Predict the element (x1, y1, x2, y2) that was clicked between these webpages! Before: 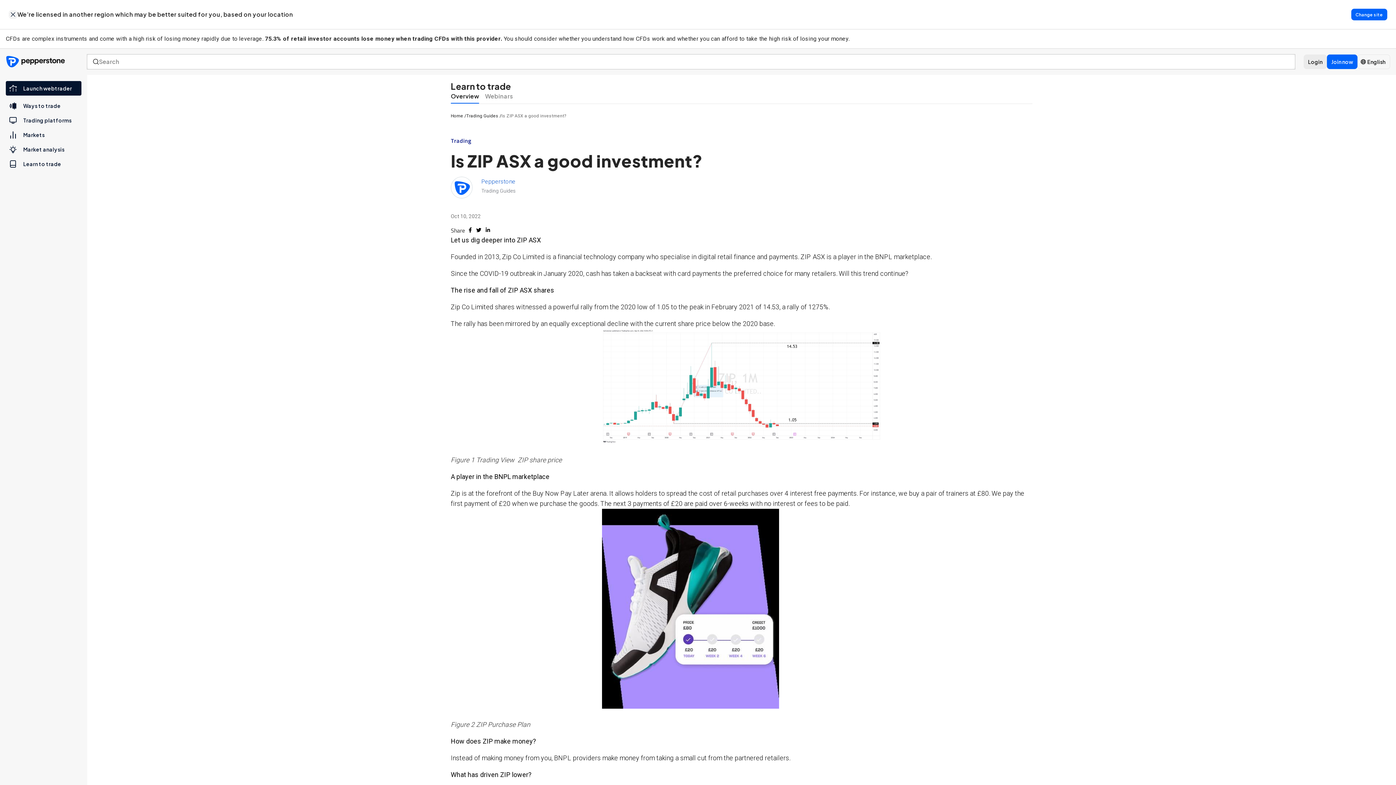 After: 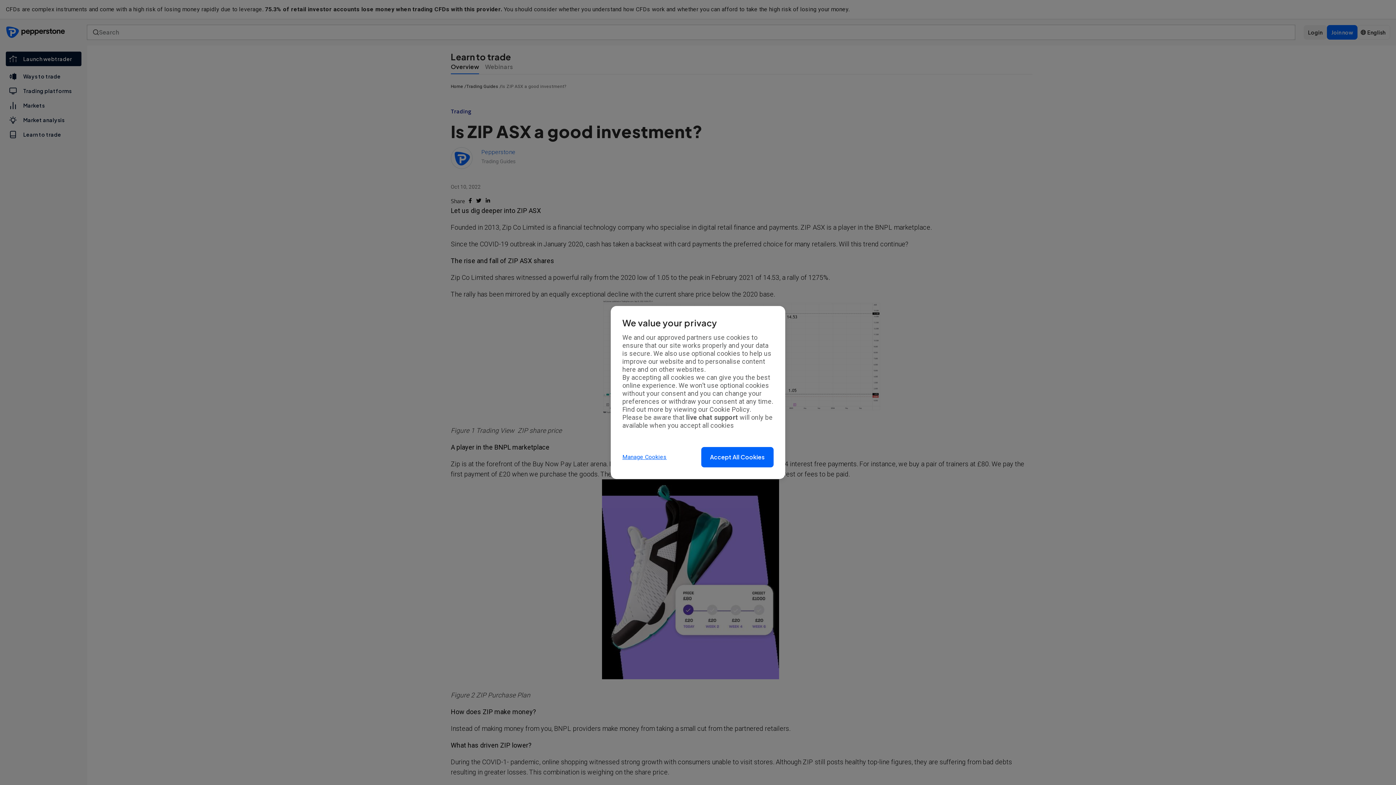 Action: bbox: (8, 10, 17, 18)